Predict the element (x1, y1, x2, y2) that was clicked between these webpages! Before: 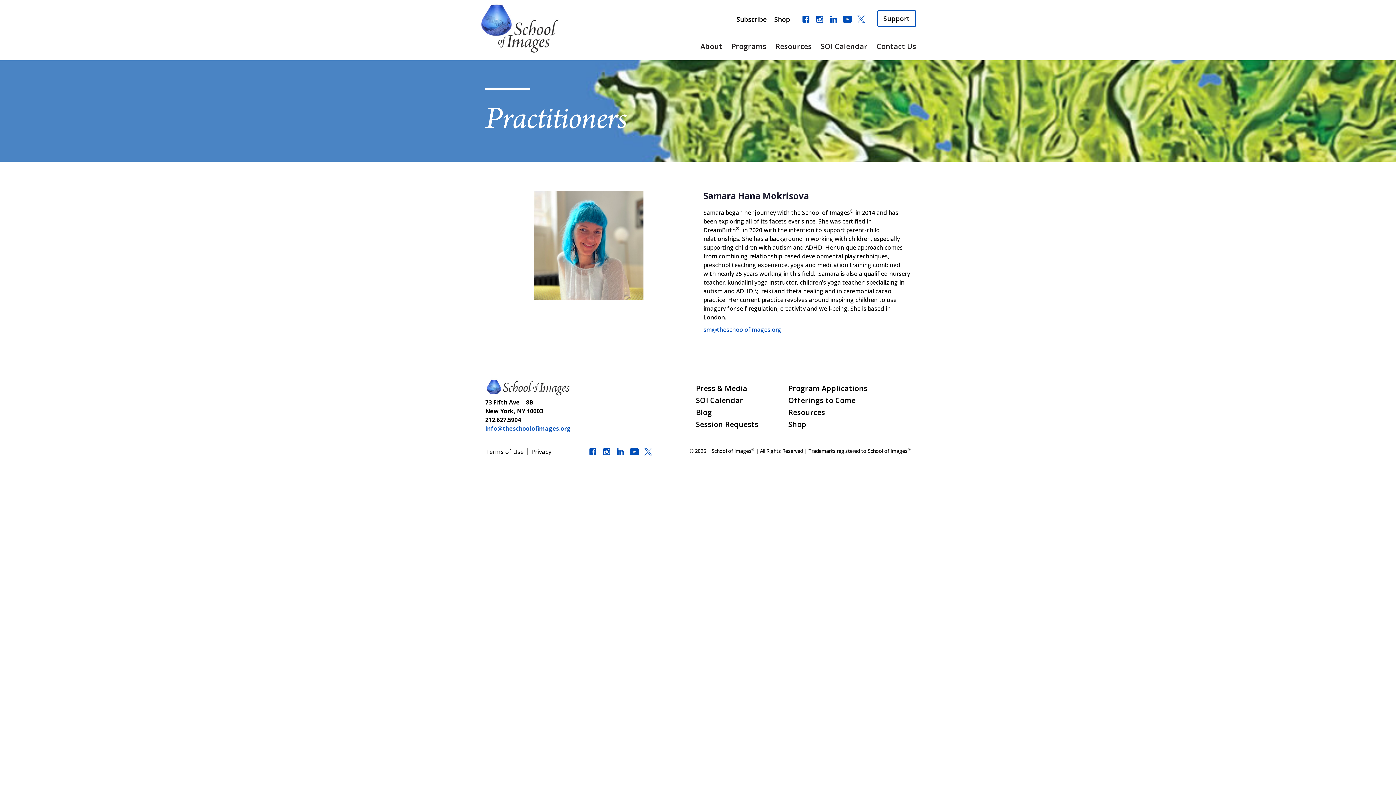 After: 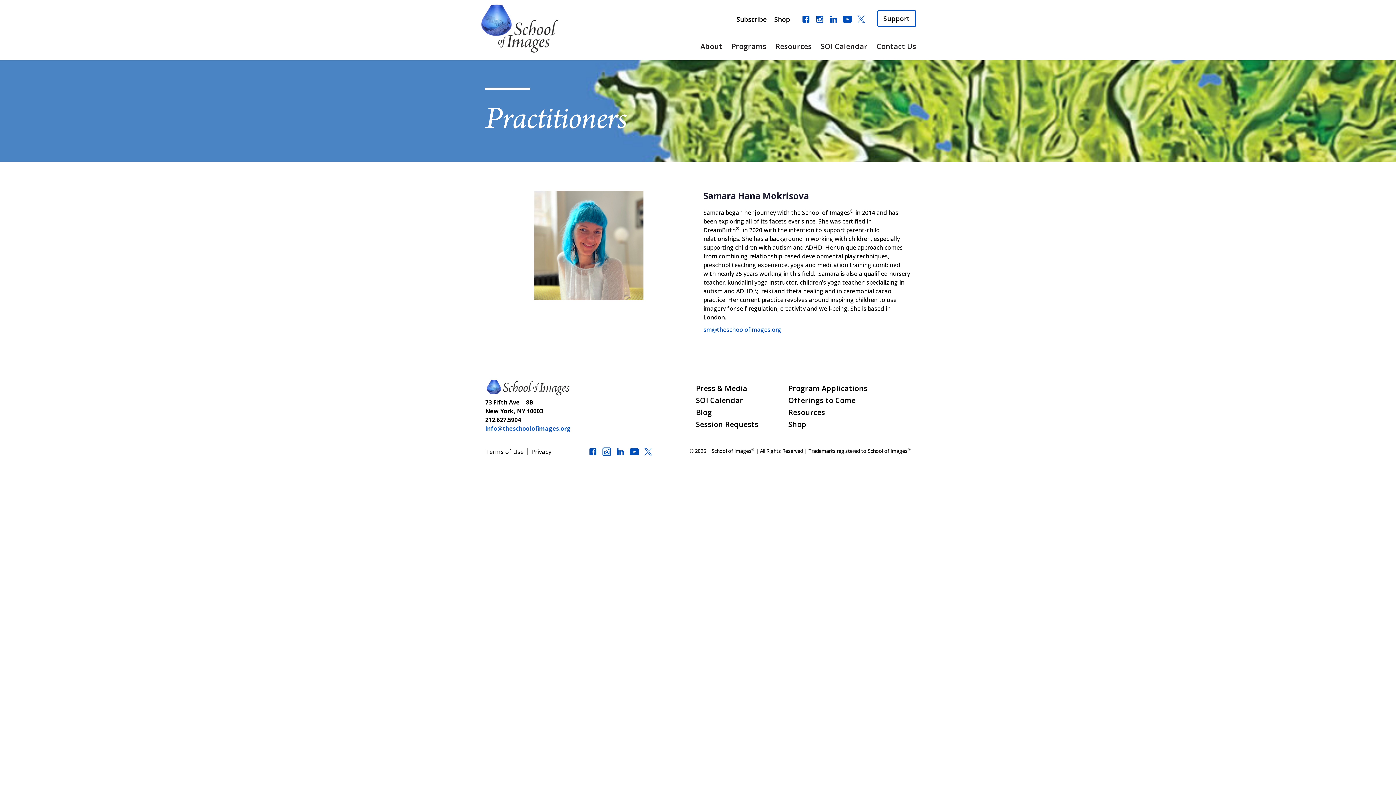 Action: bbox: (602, 450, 611, 458)